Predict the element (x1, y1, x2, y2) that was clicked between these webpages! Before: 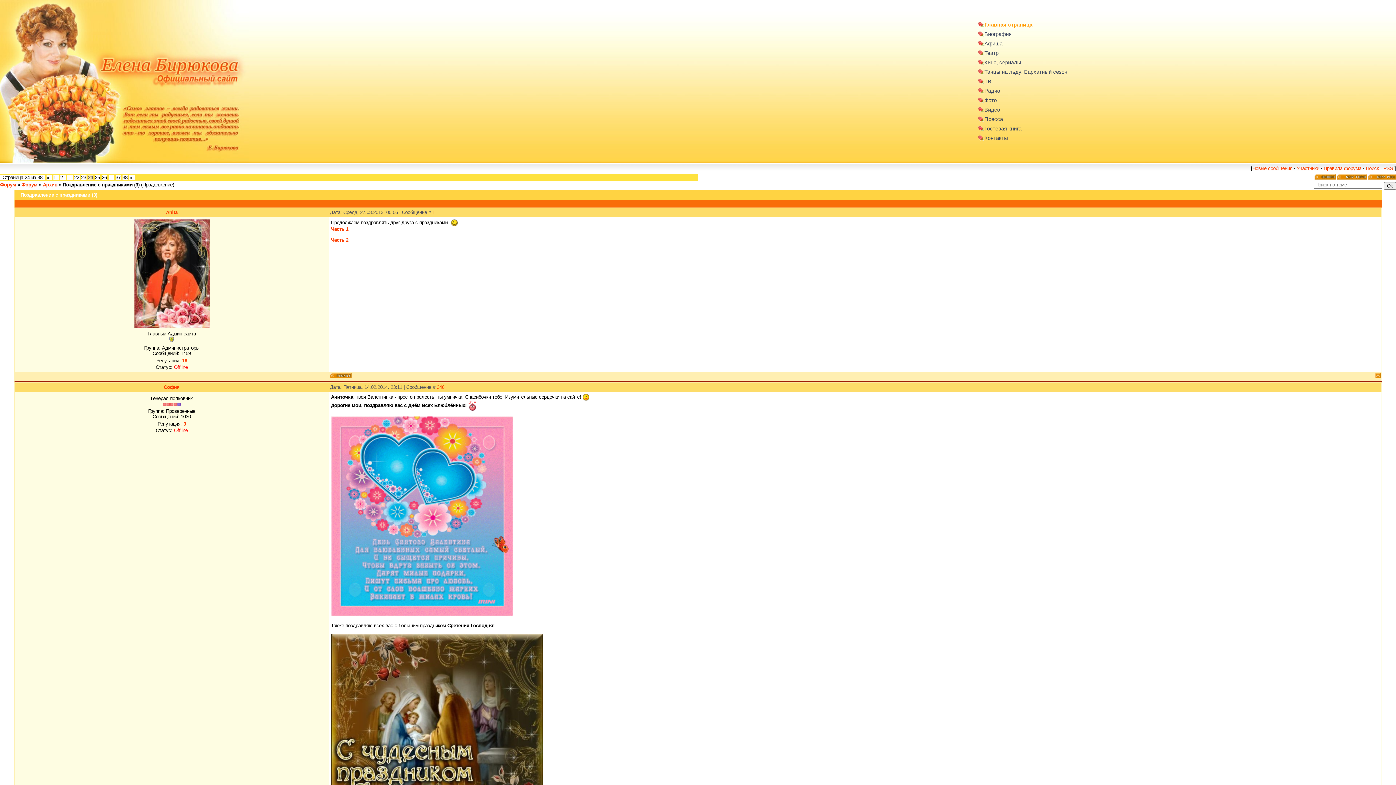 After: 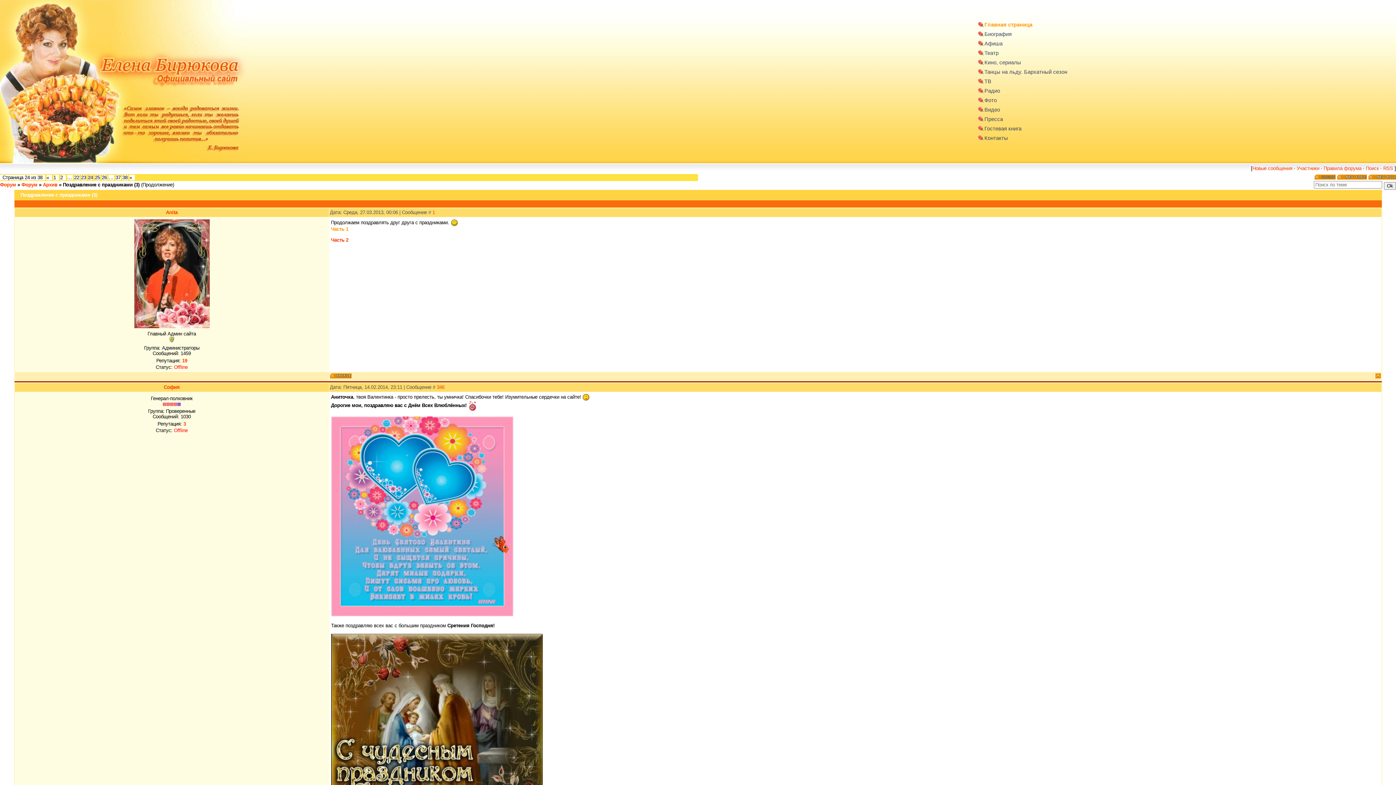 Action: label: Часть 1 bbox: (331, 226, 348, 232)